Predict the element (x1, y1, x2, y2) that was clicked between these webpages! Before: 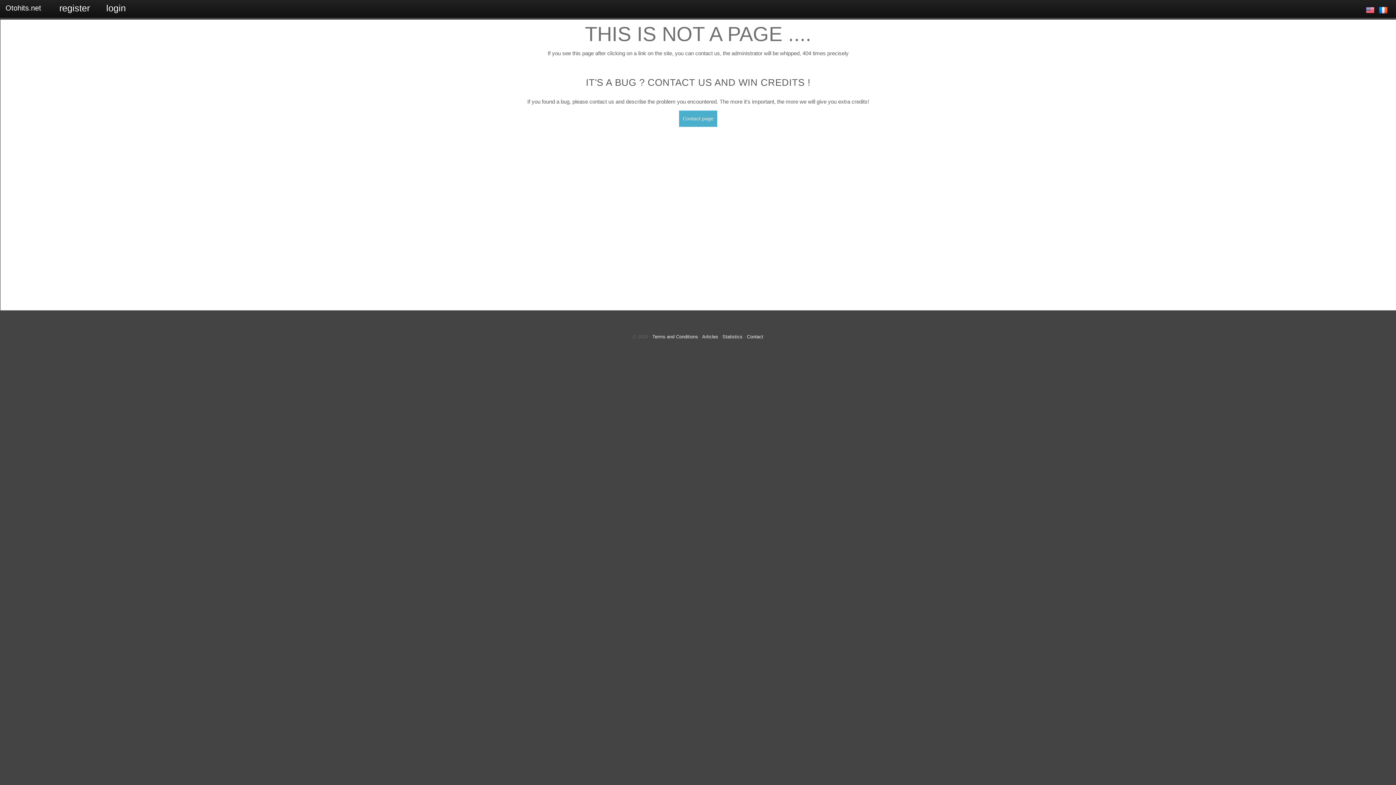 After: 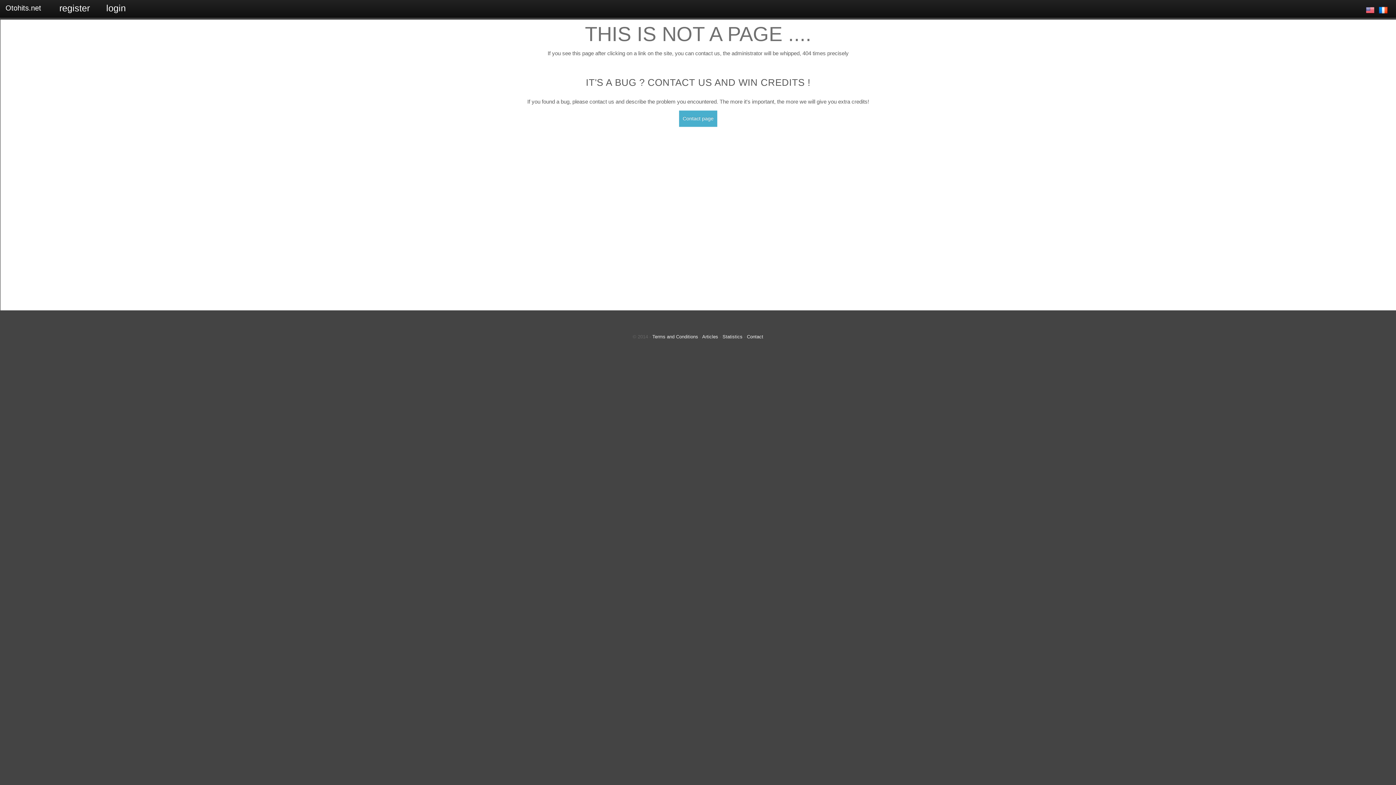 Action: bbox: (1379, 5, 1387, 14)